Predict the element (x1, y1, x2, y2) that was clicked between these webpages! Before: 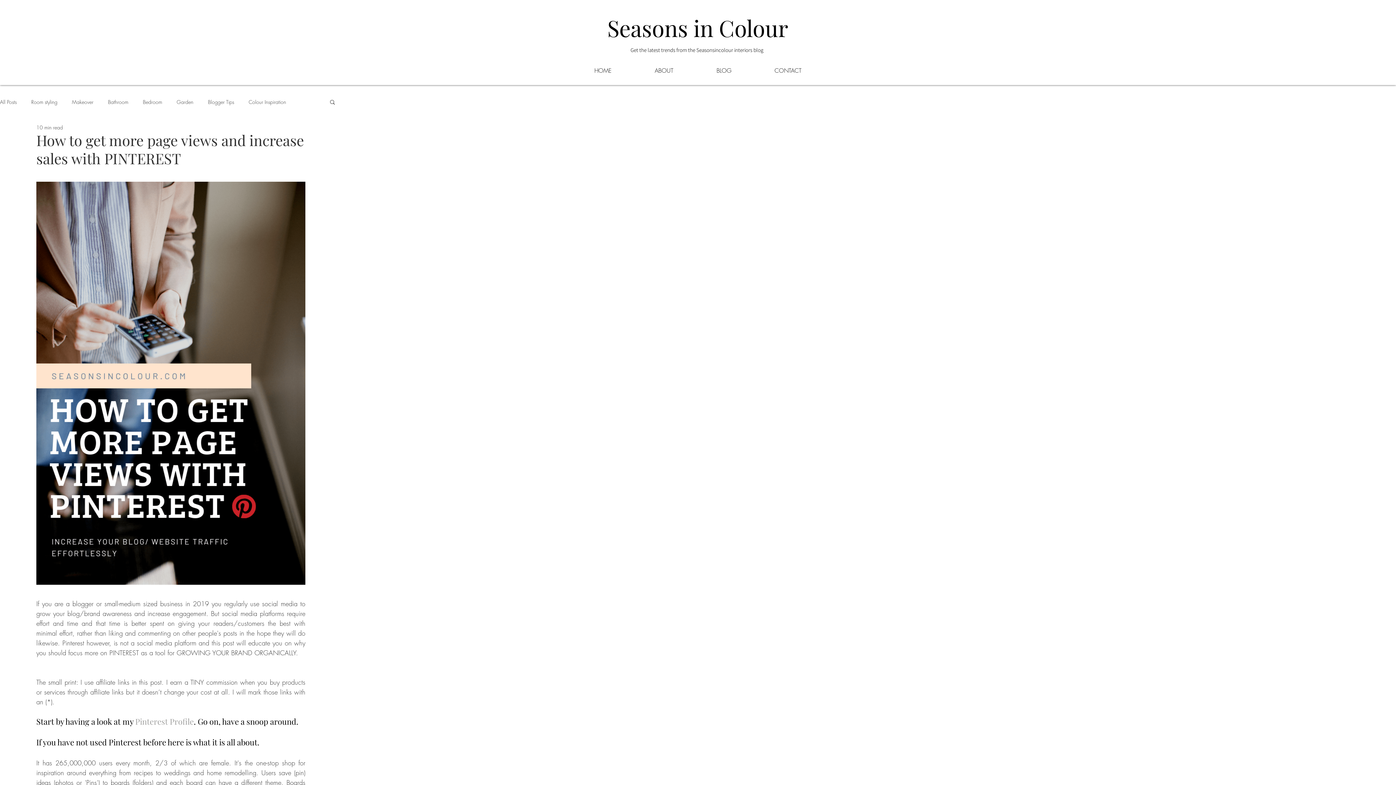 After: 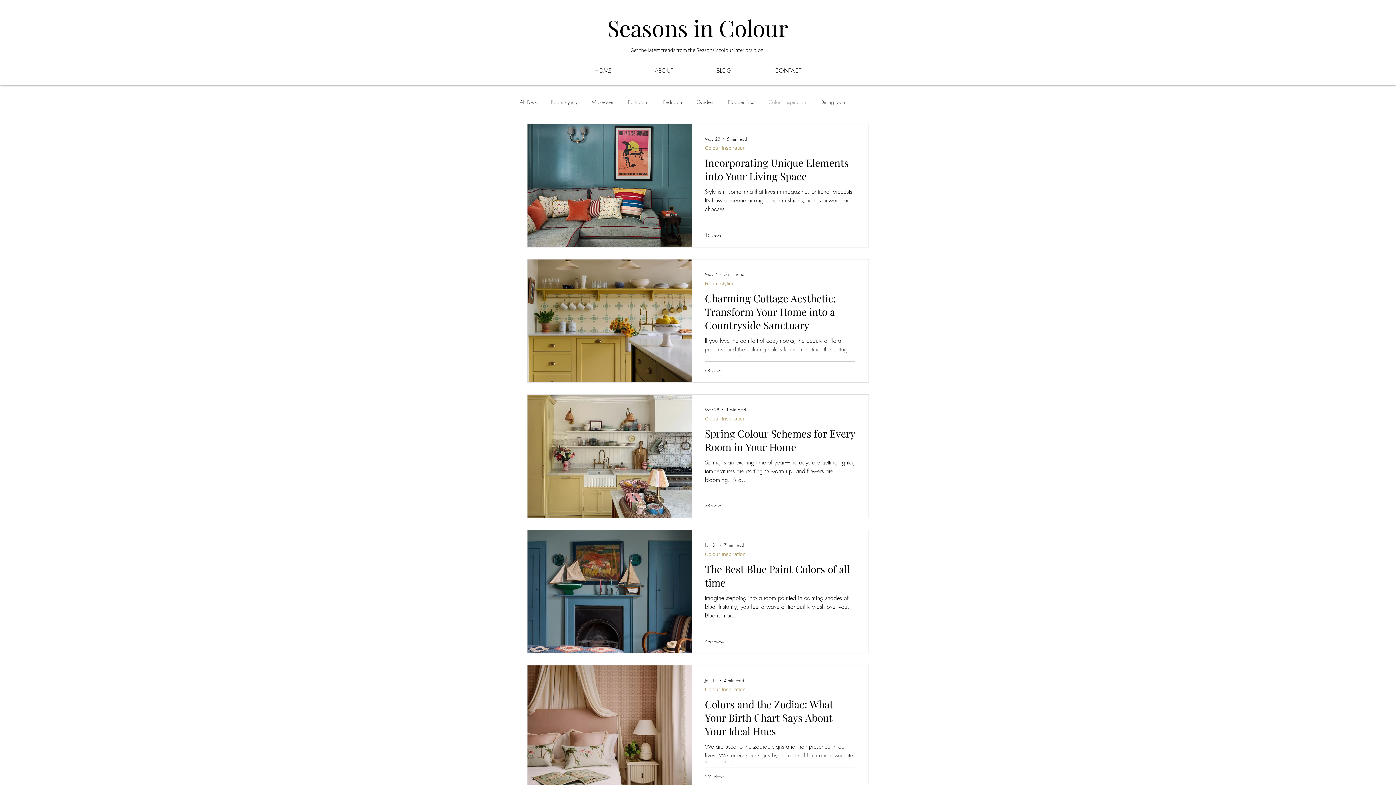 Action: label: Colour Inspiration bbox: (248, 98, 286, 104)